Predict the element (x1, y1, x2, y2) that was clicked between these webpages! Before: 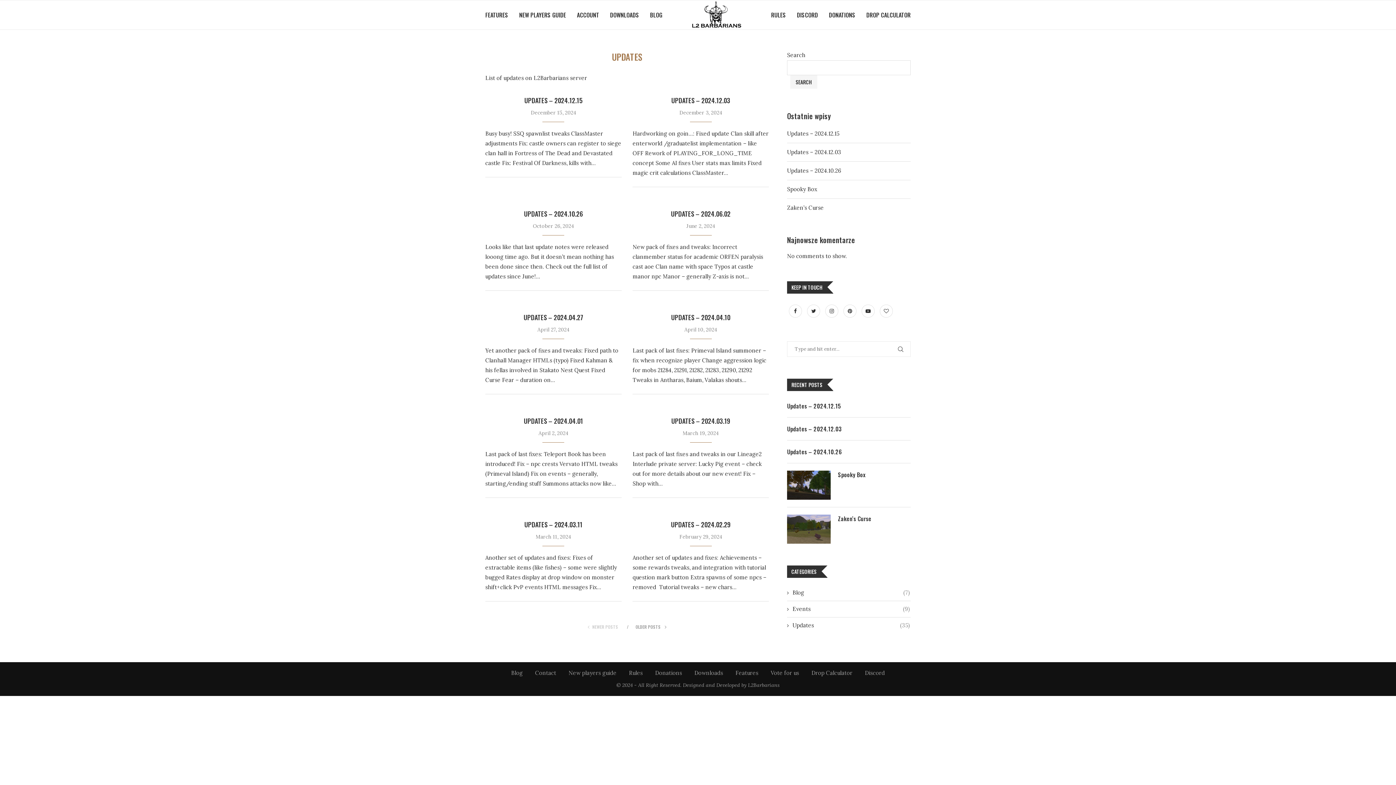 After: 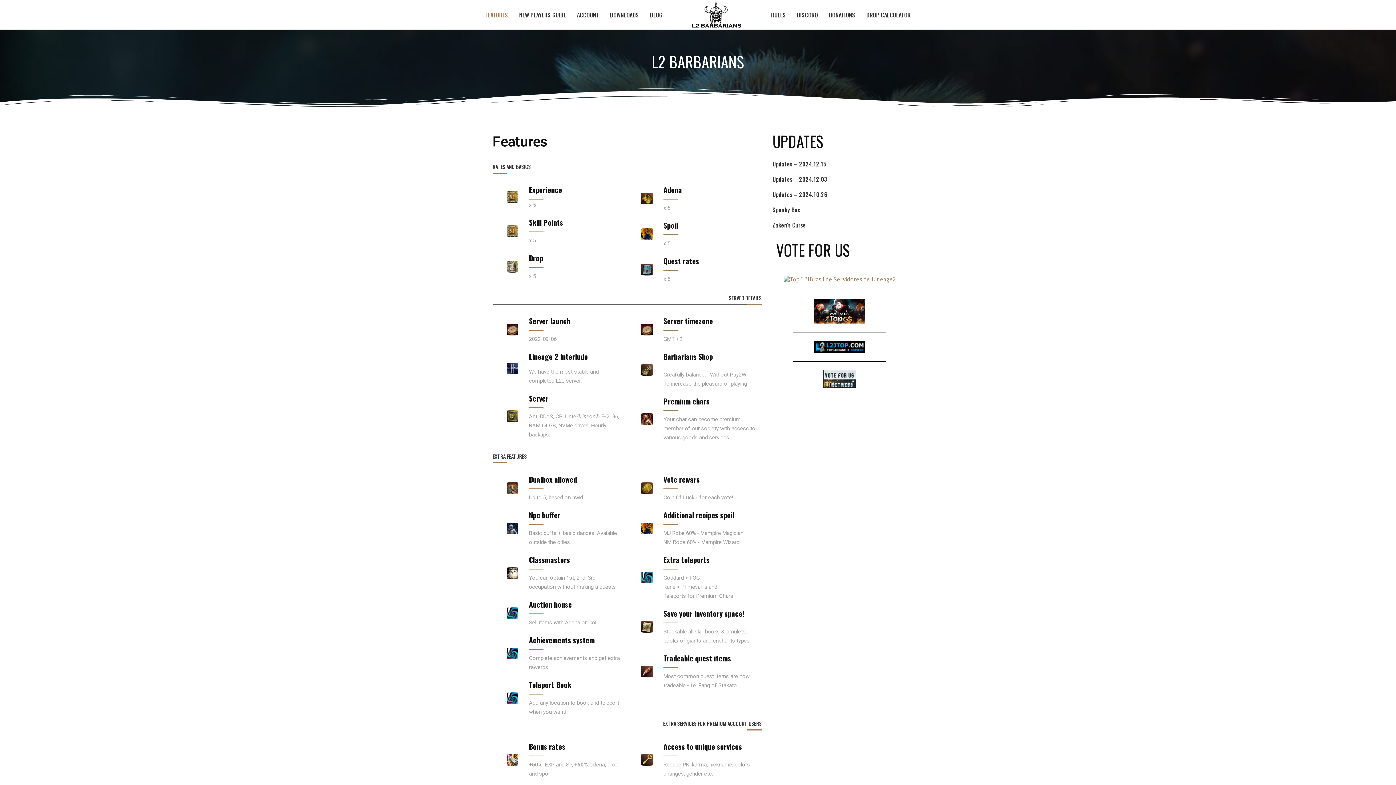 Action: bbox: (485, 0, 508, 29) label: FEATURES